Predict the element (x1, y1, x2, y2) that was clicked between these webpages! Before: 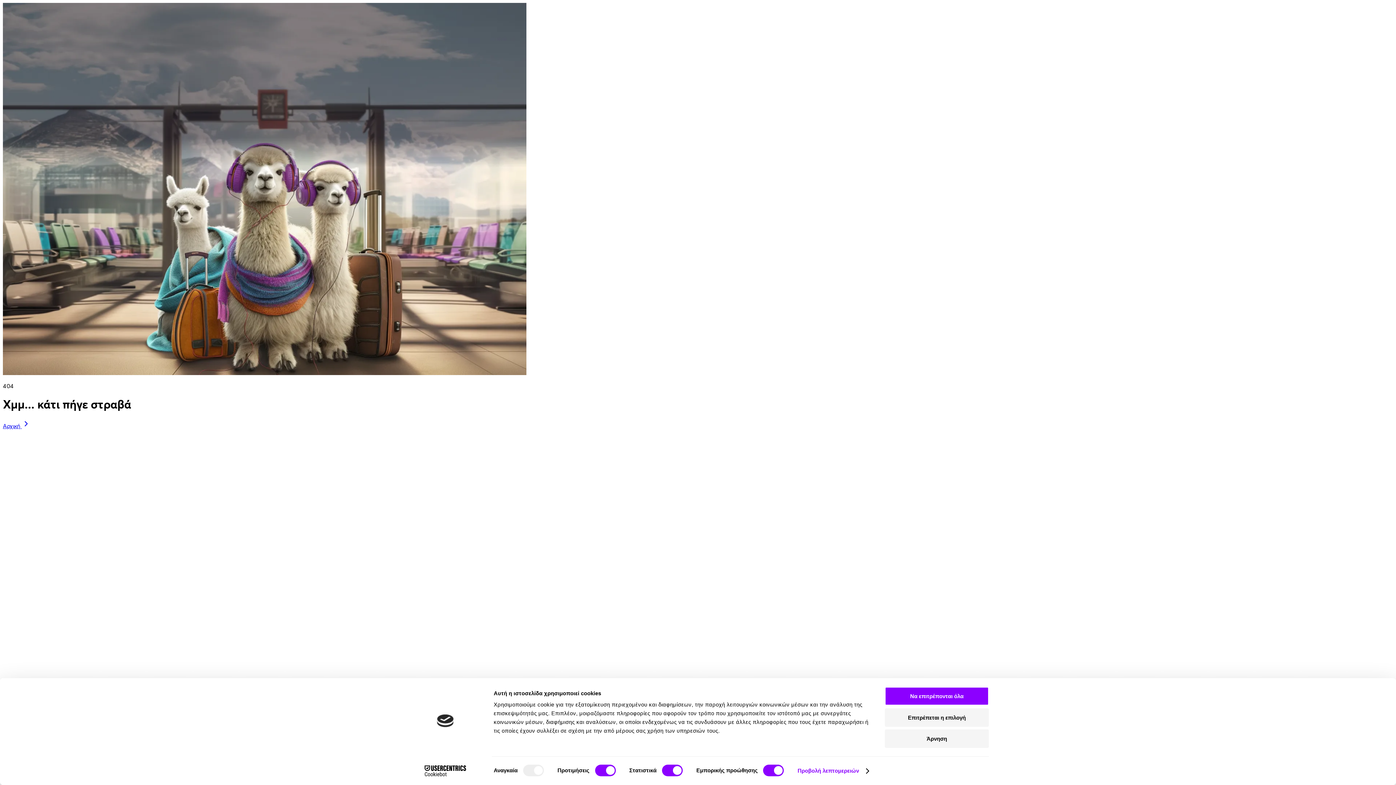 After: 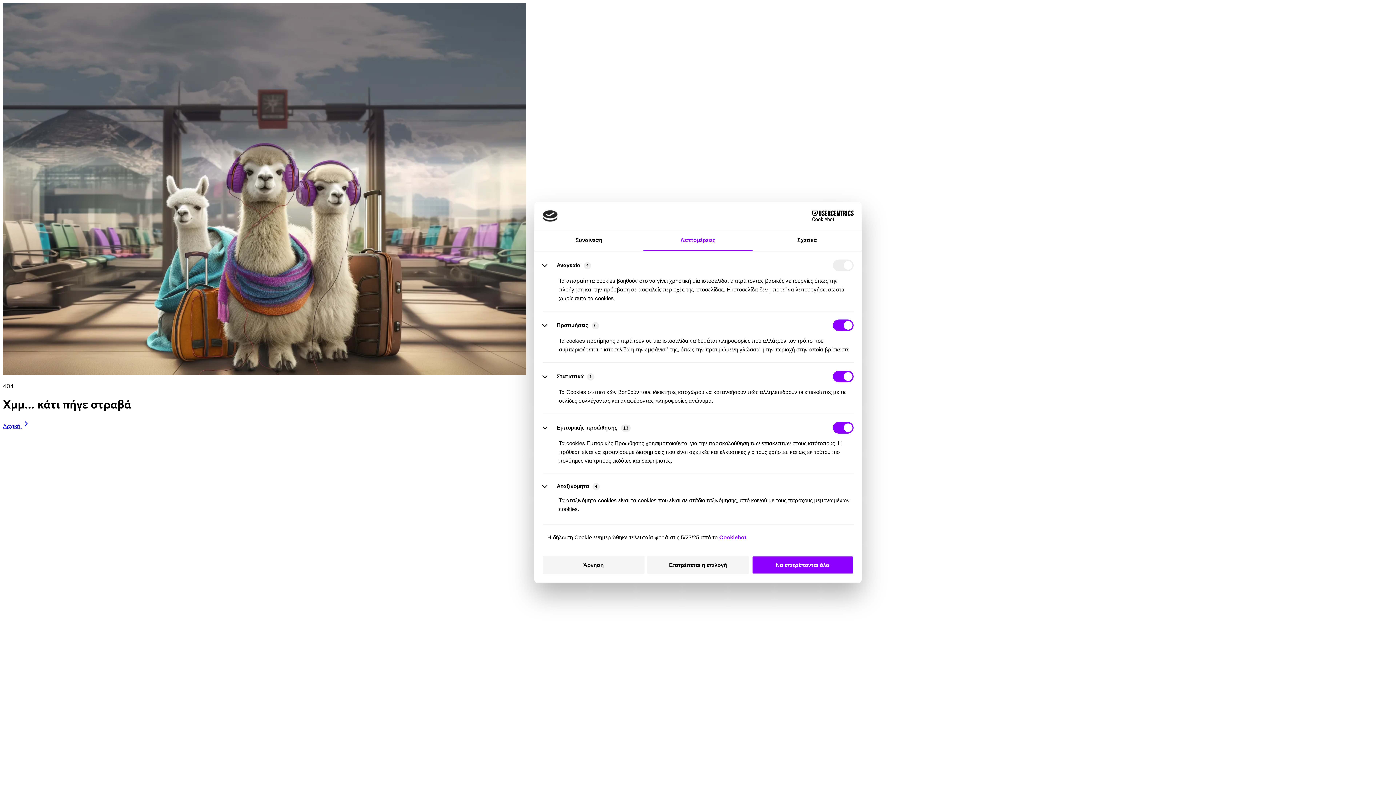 Action: label: Προβολή λεπτομερειών bbox: (797, 765, 868, 776)